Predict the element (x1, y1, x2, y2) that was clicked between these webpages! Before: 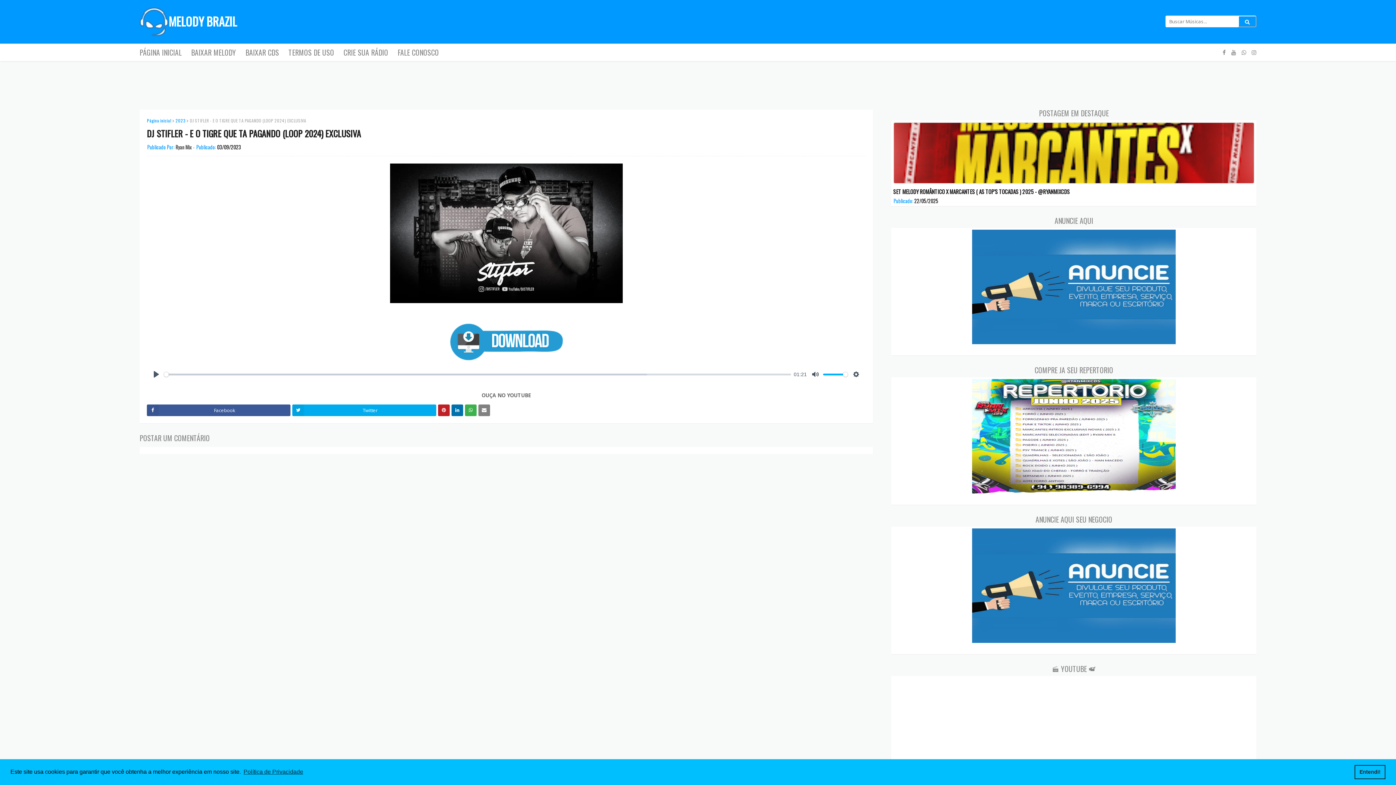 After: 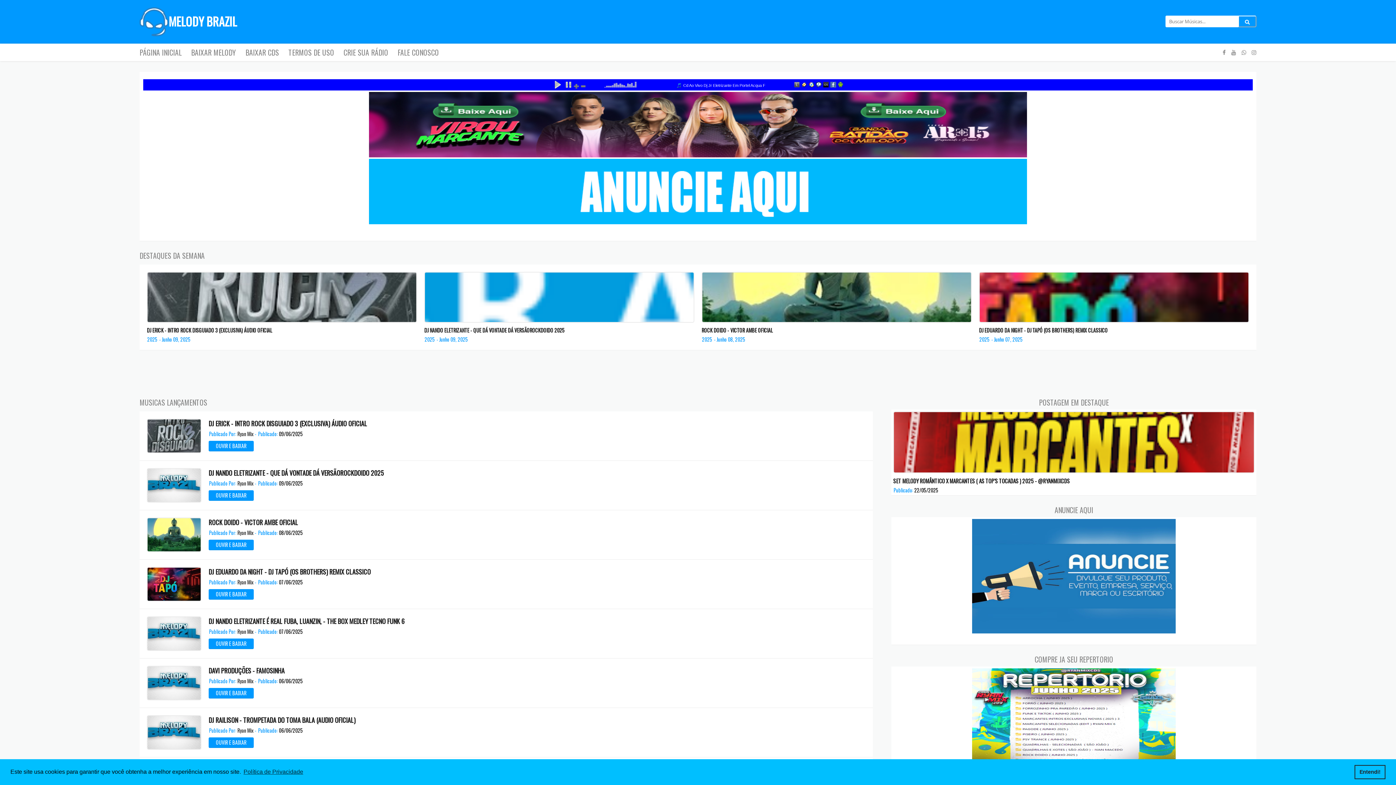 Action: bbox: (146, 117, 171, 124) label: Página inicial